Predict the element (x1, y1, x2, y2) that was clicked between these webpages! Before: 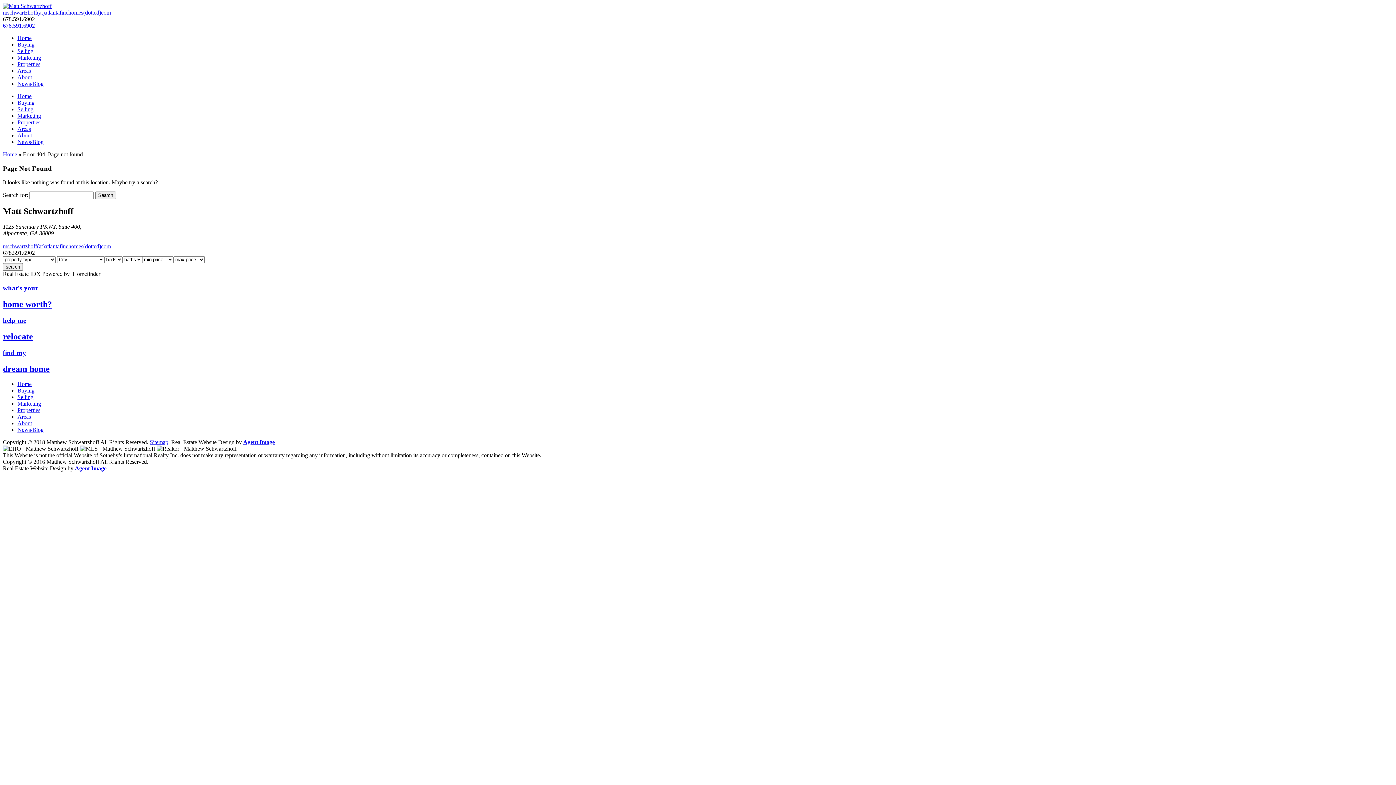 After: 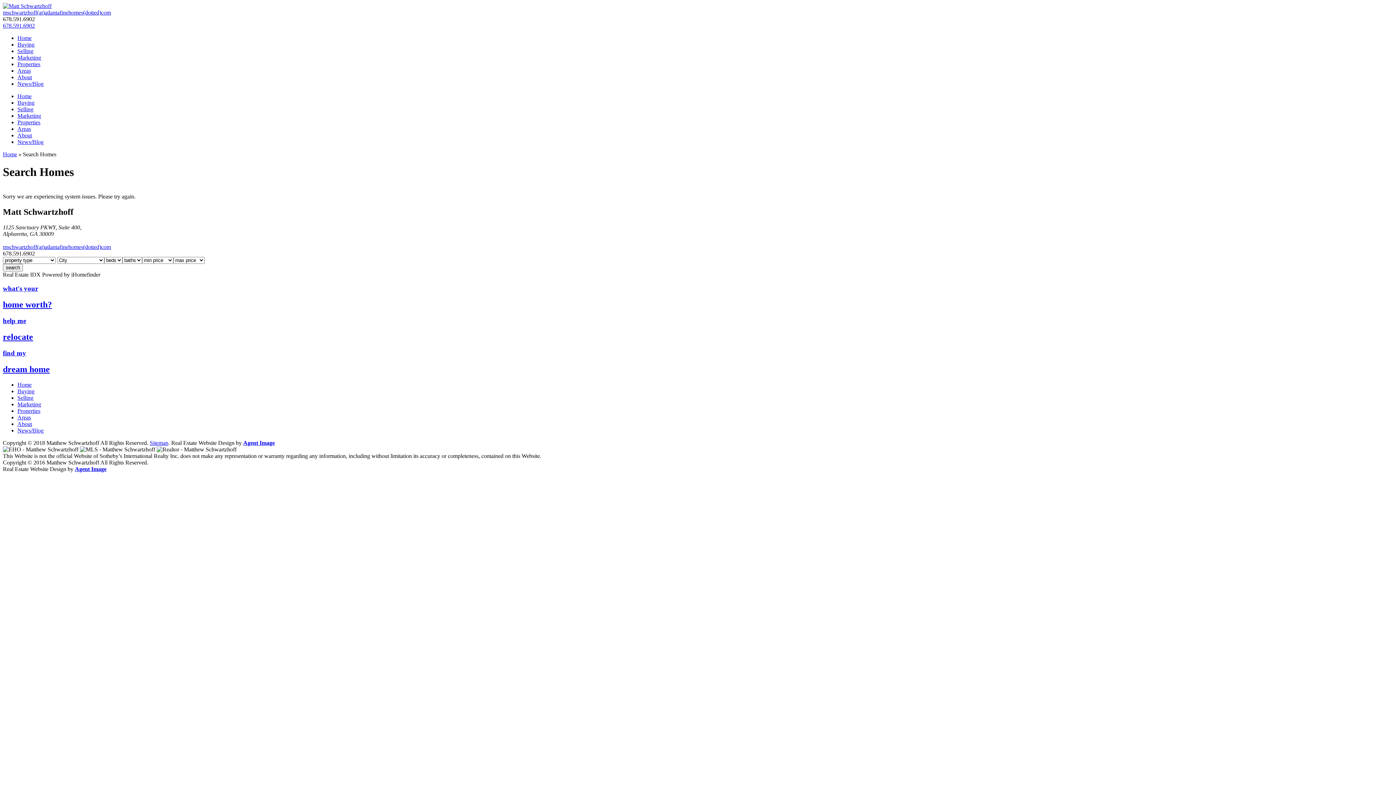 Action: bbox: (17, 407, 40, 413) label: Properties